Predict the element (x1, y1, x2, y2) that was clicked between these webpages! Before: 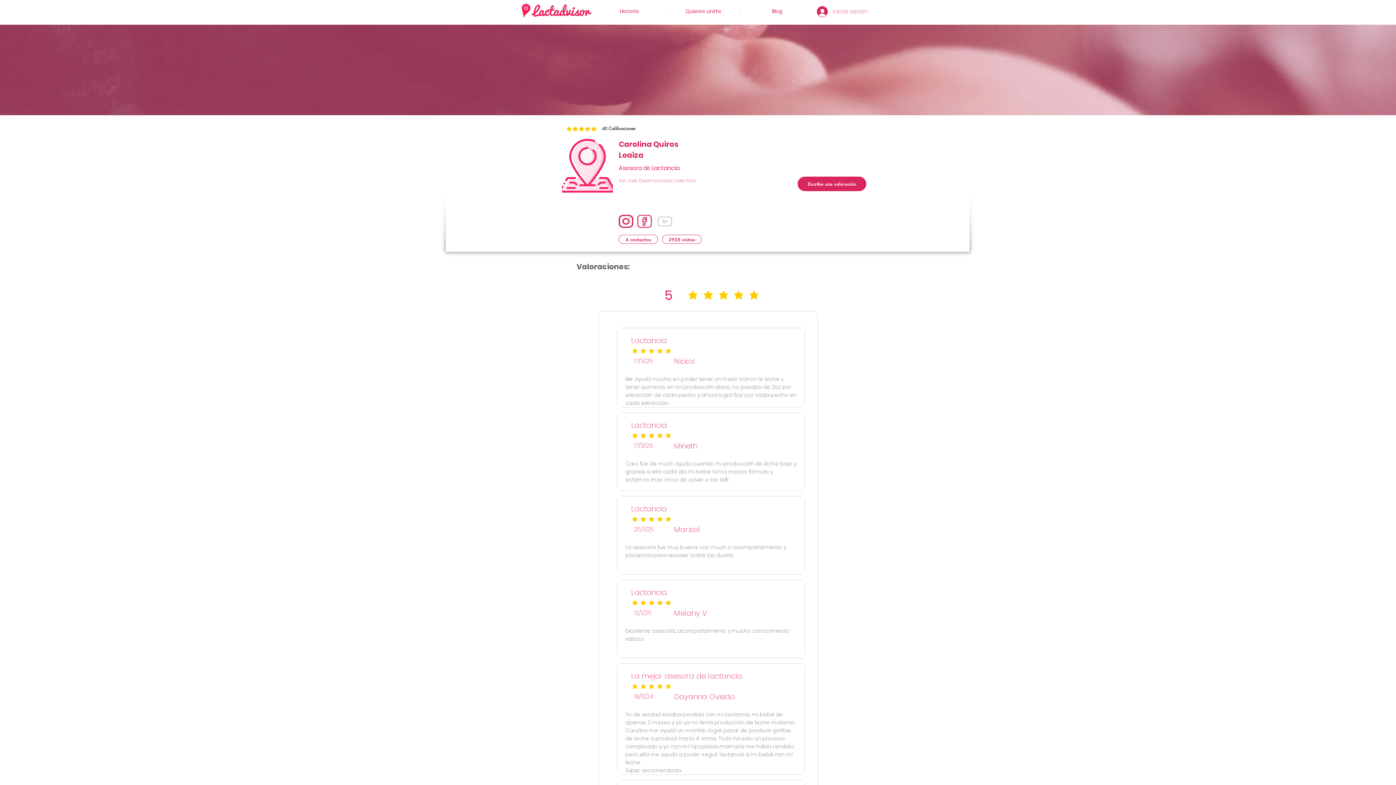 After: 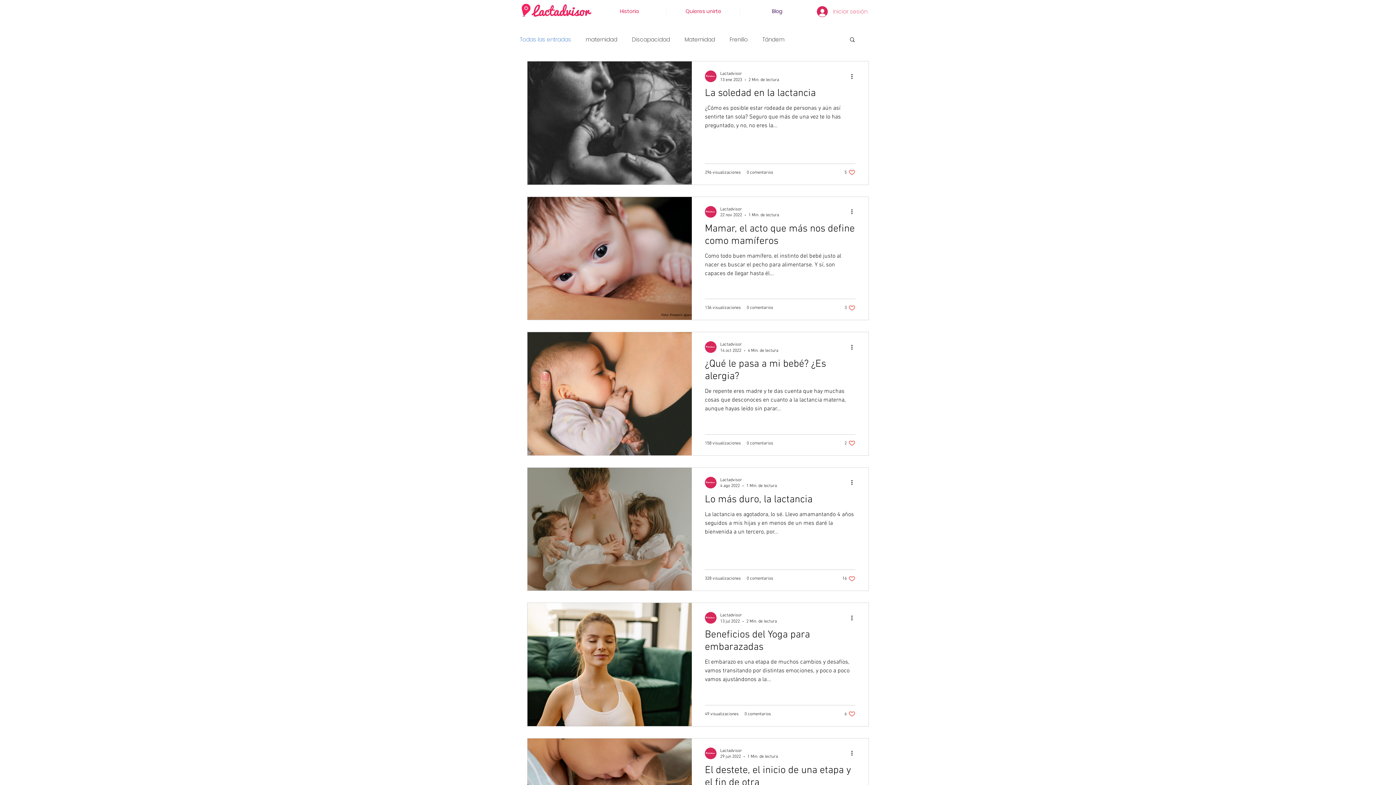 Action: label: Blog bbox: (740, 6, 814, 16)